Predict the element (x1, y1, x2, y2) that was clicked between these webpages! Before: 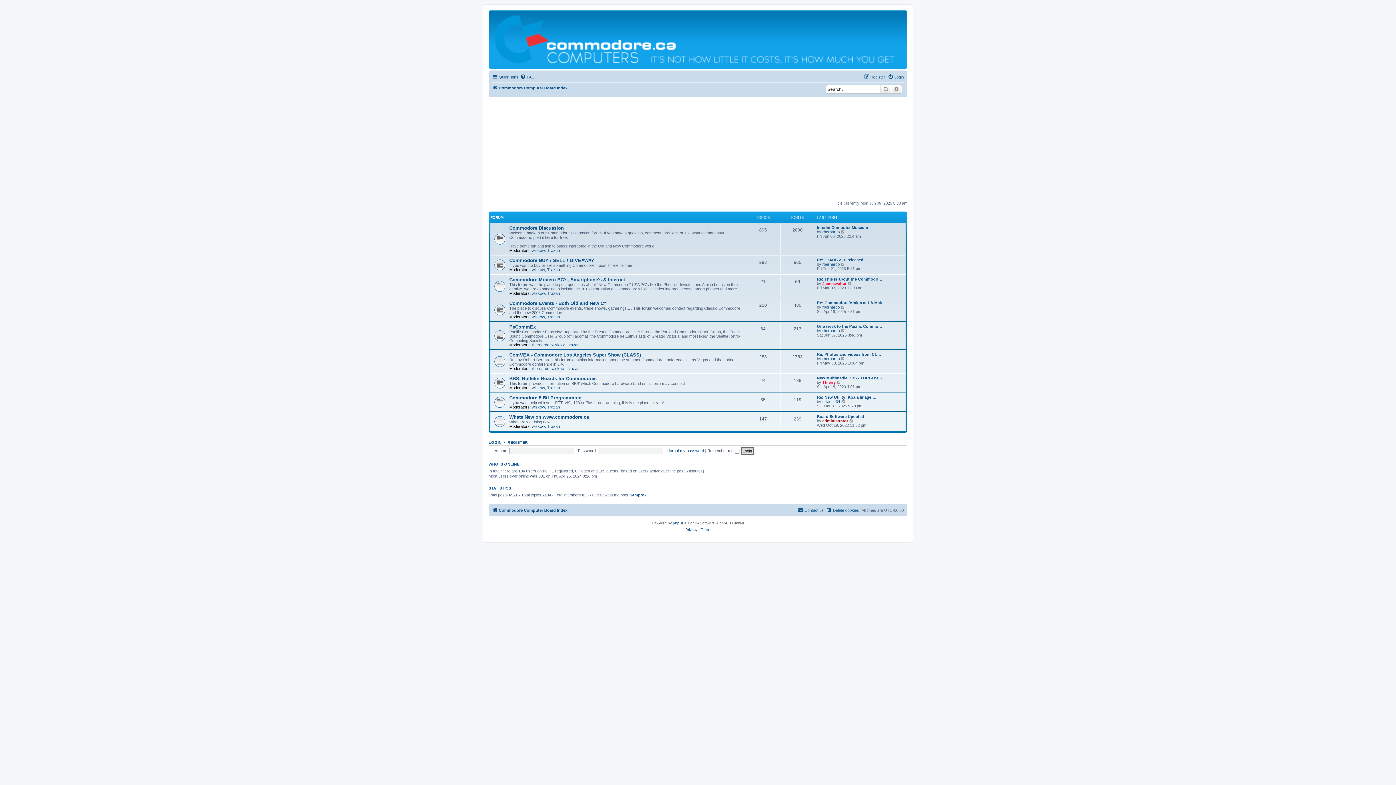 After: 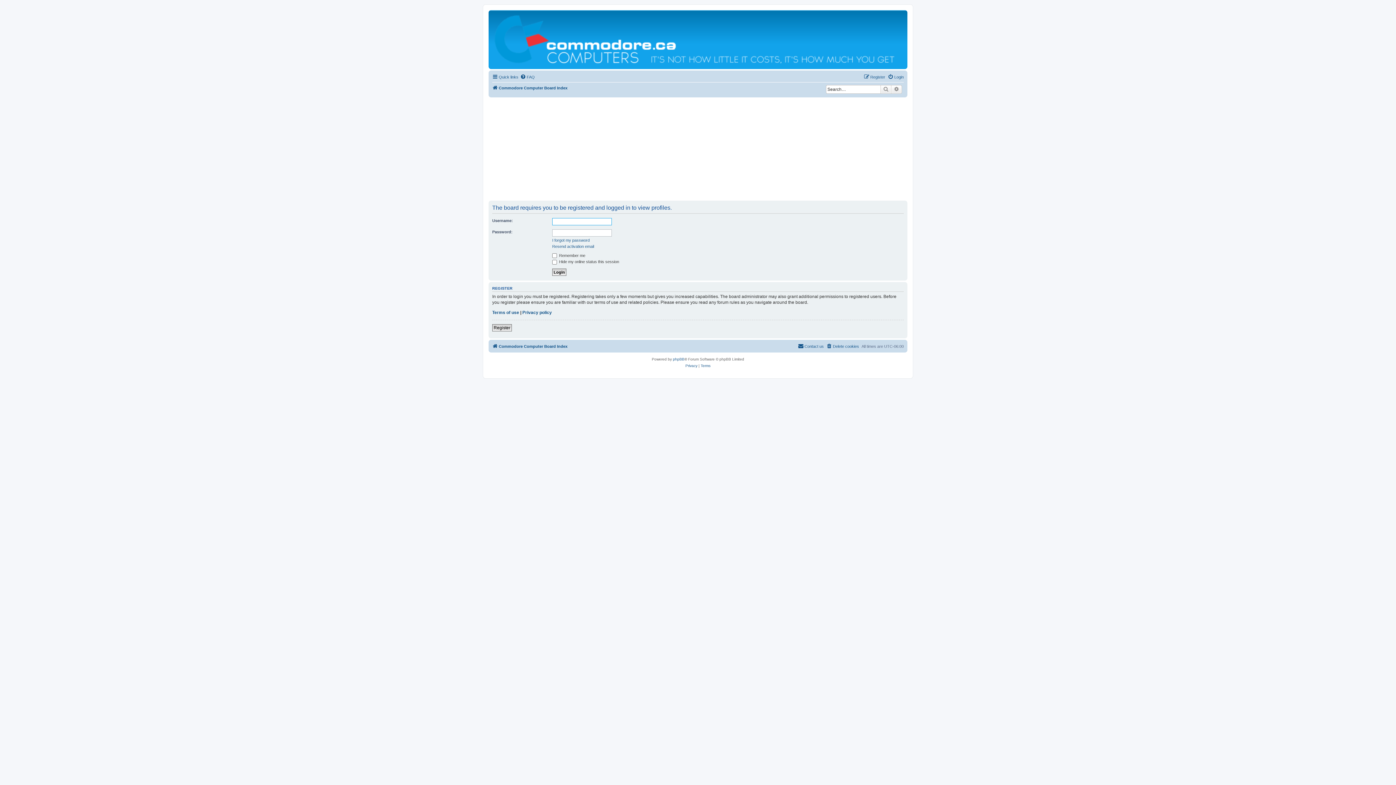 Action: bbox: (551, 342, 564, 347) label: wiskow